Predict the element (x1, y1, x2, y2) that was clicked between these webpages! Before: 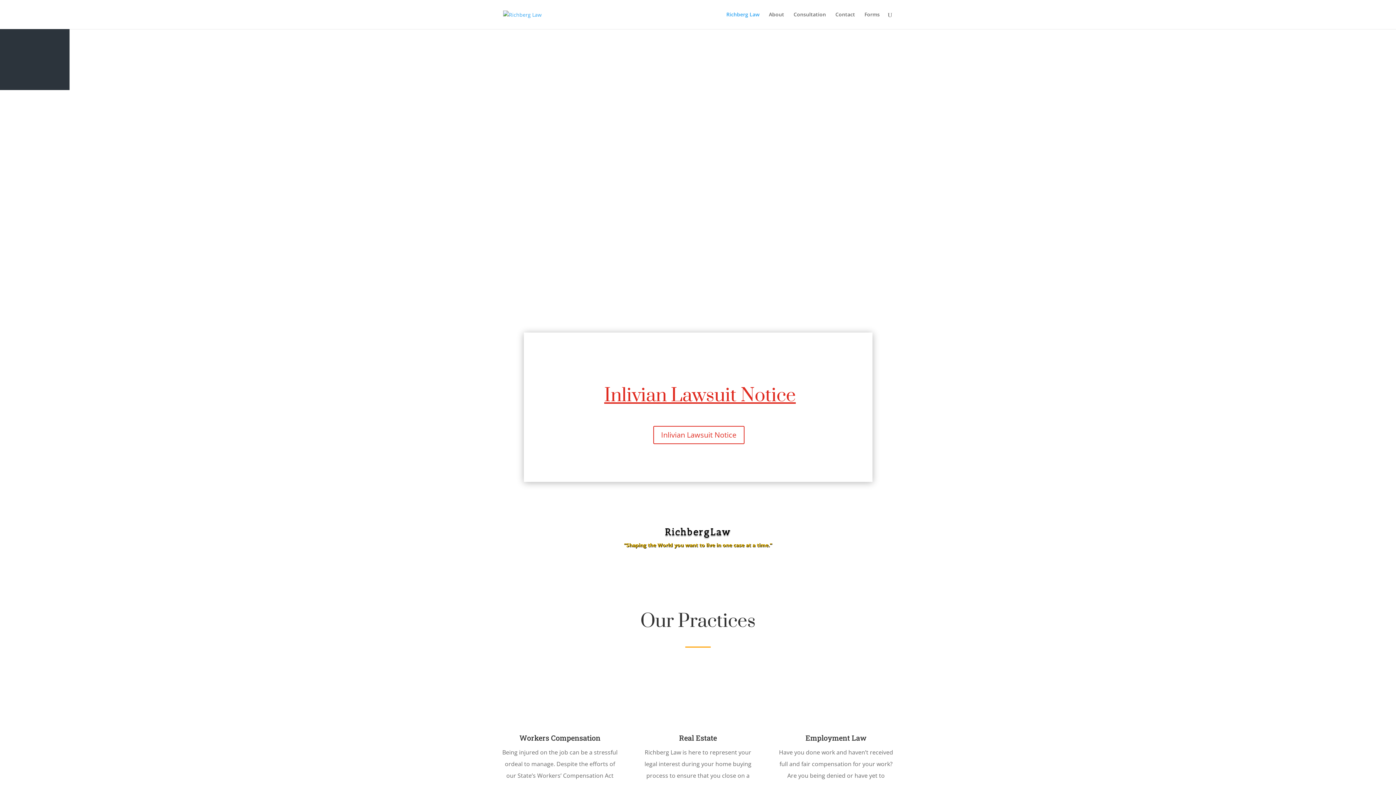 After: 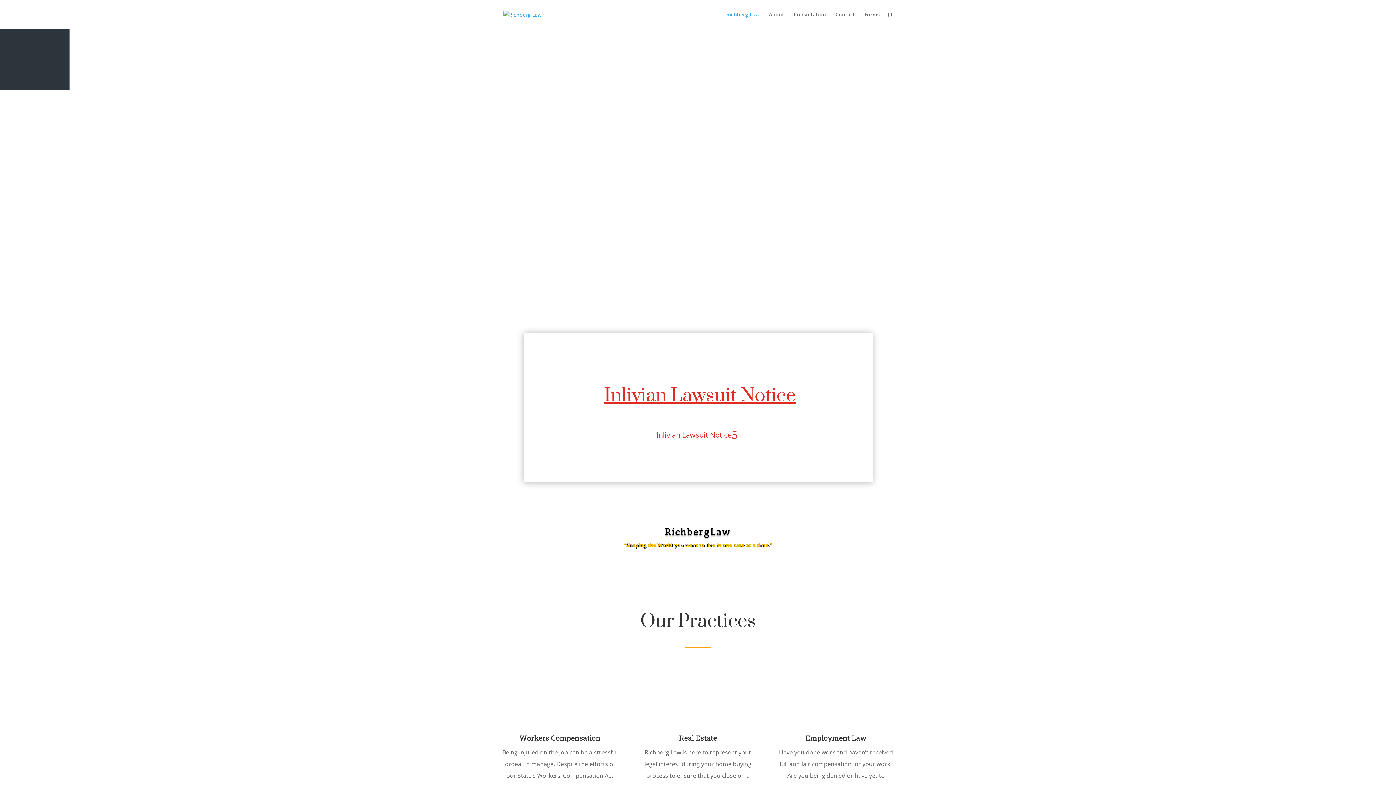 Action: bbox: (653, 426, 744, 444) label: Inlivian Lawsuit Notice